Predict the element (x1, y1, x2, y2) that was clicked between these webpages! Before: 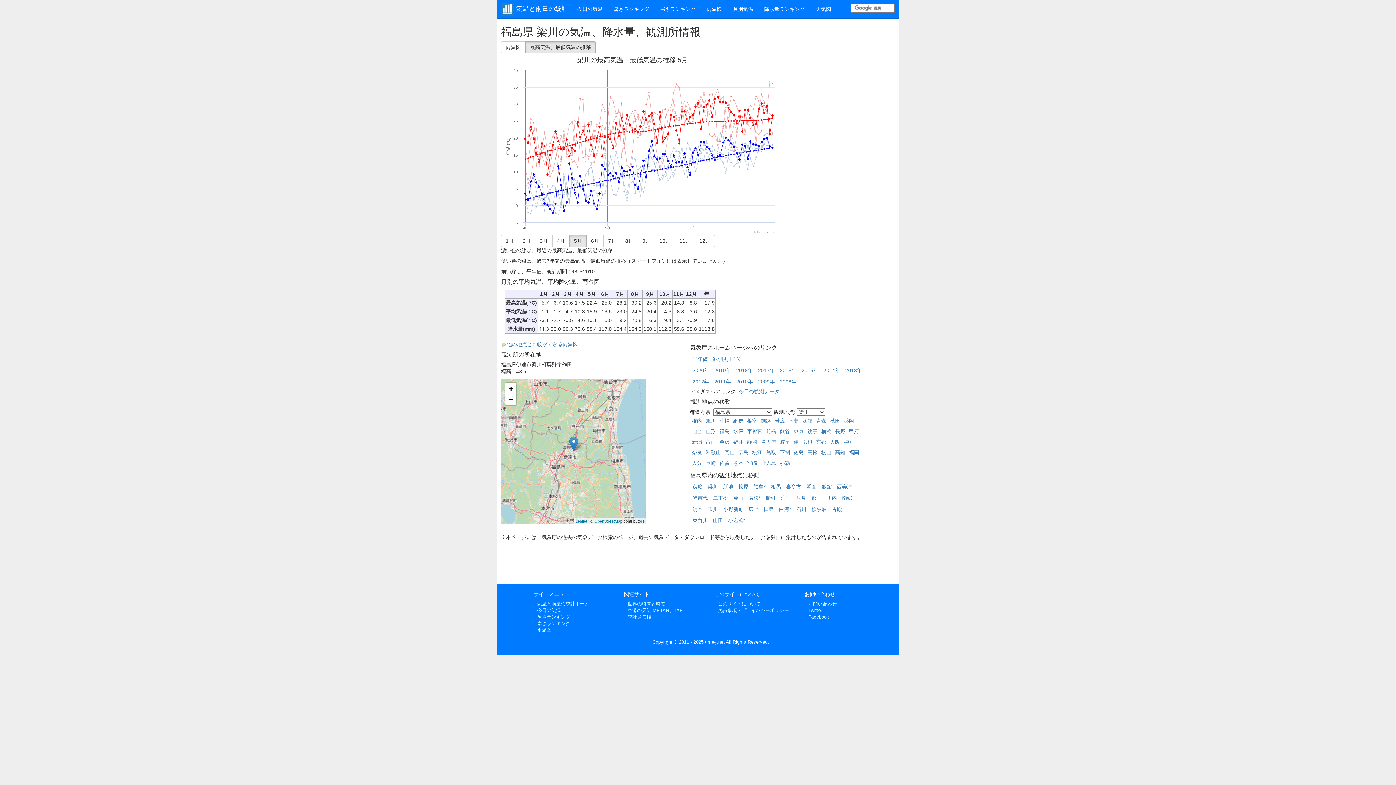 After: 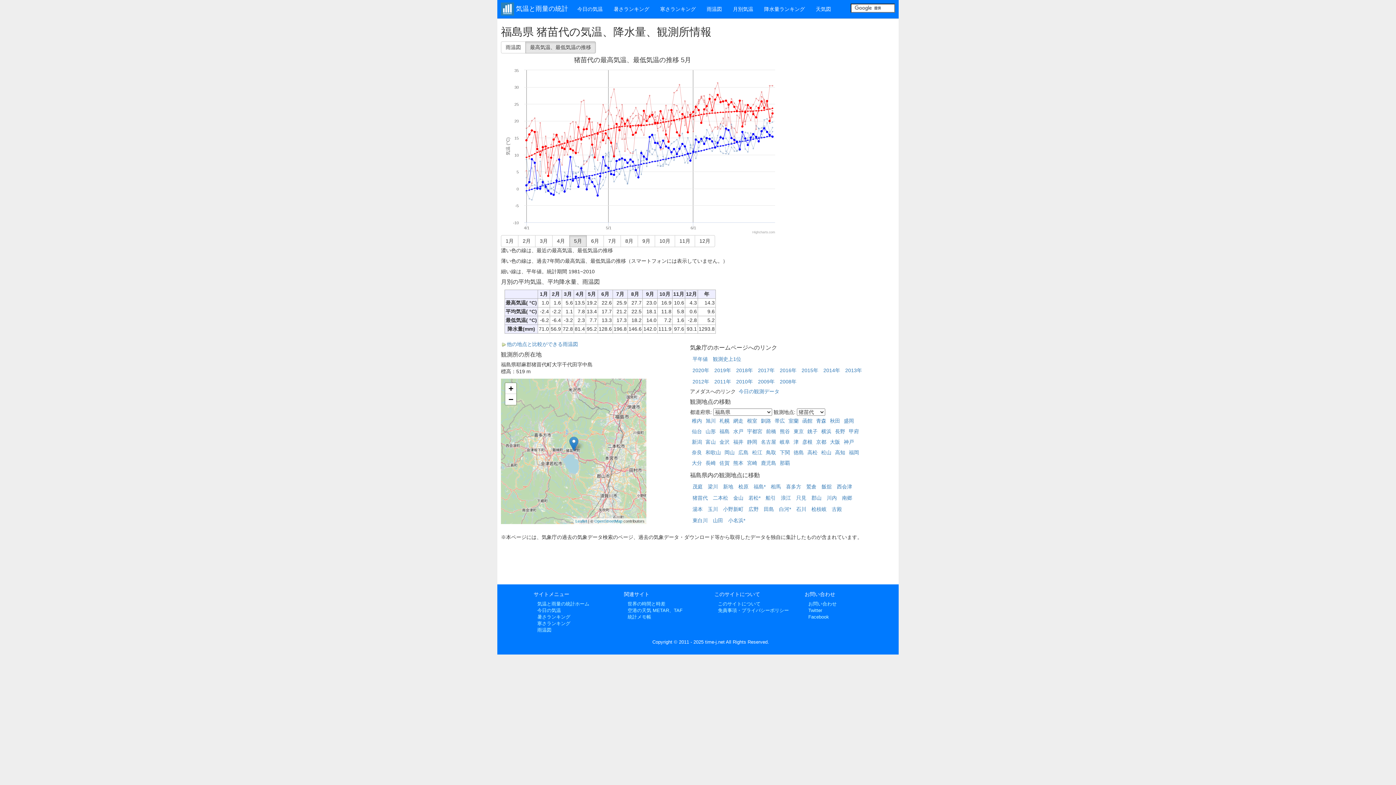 Action: bbox: (692, 495, 708, 501) label: 猪苗代